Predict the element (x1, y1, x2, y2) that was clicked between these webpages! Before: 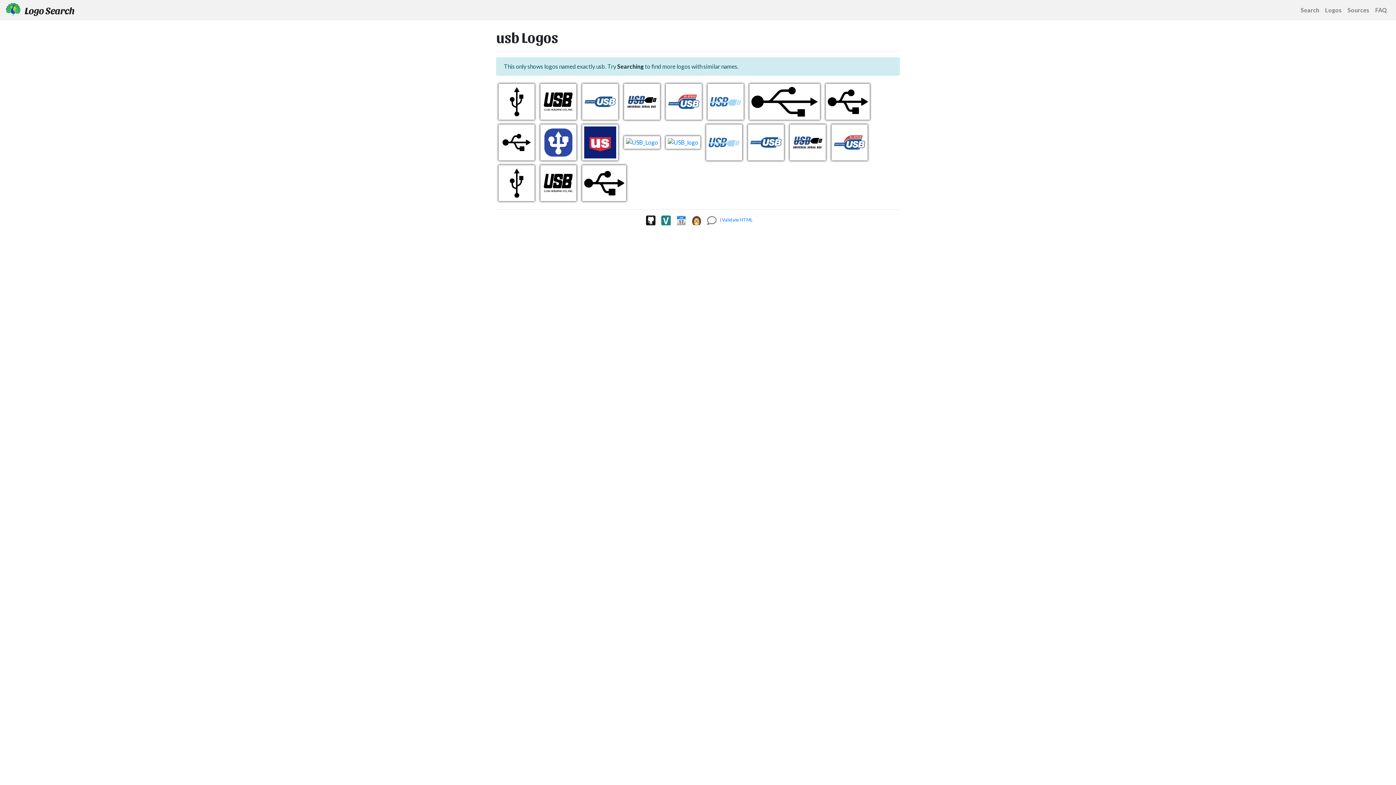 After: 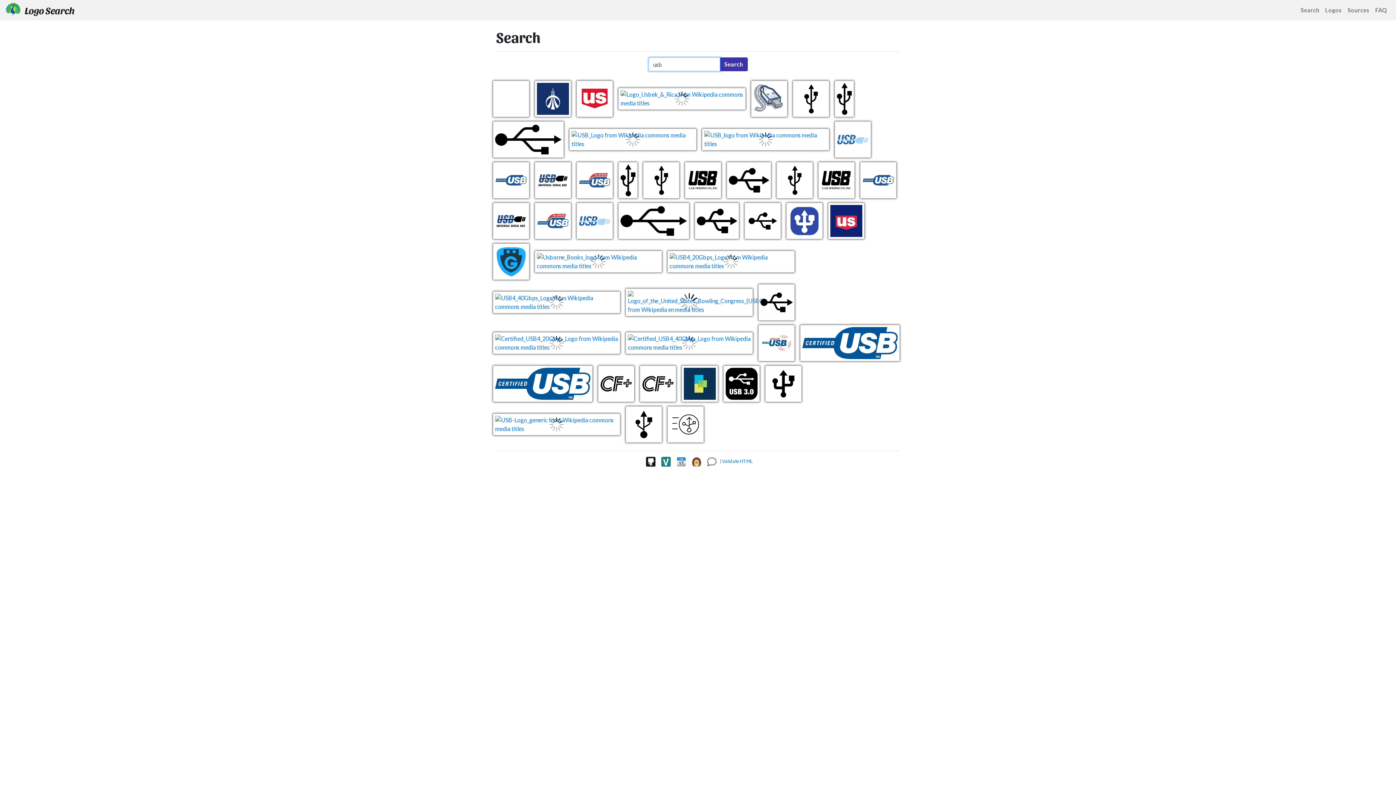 Action: label: Searching bbox: (617, 62, 644, 69)